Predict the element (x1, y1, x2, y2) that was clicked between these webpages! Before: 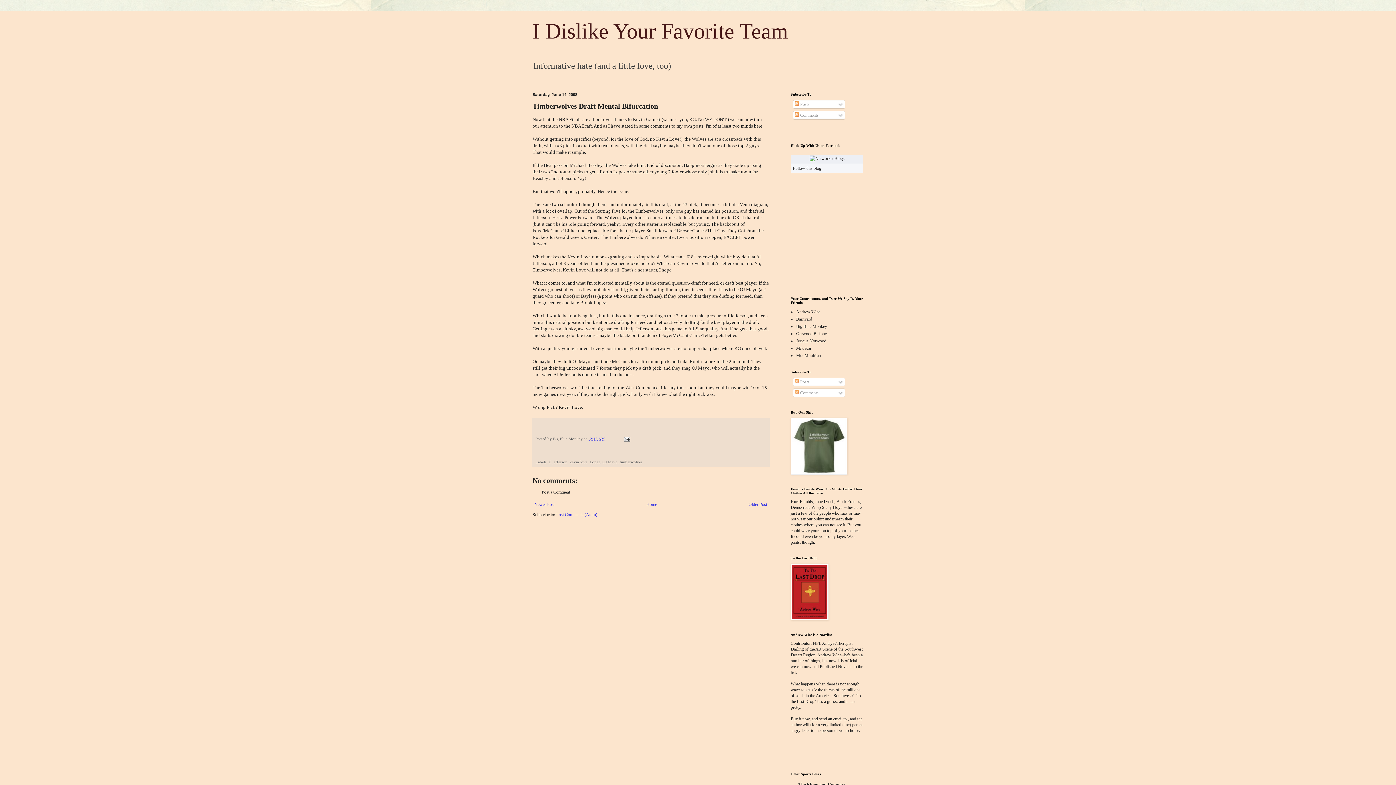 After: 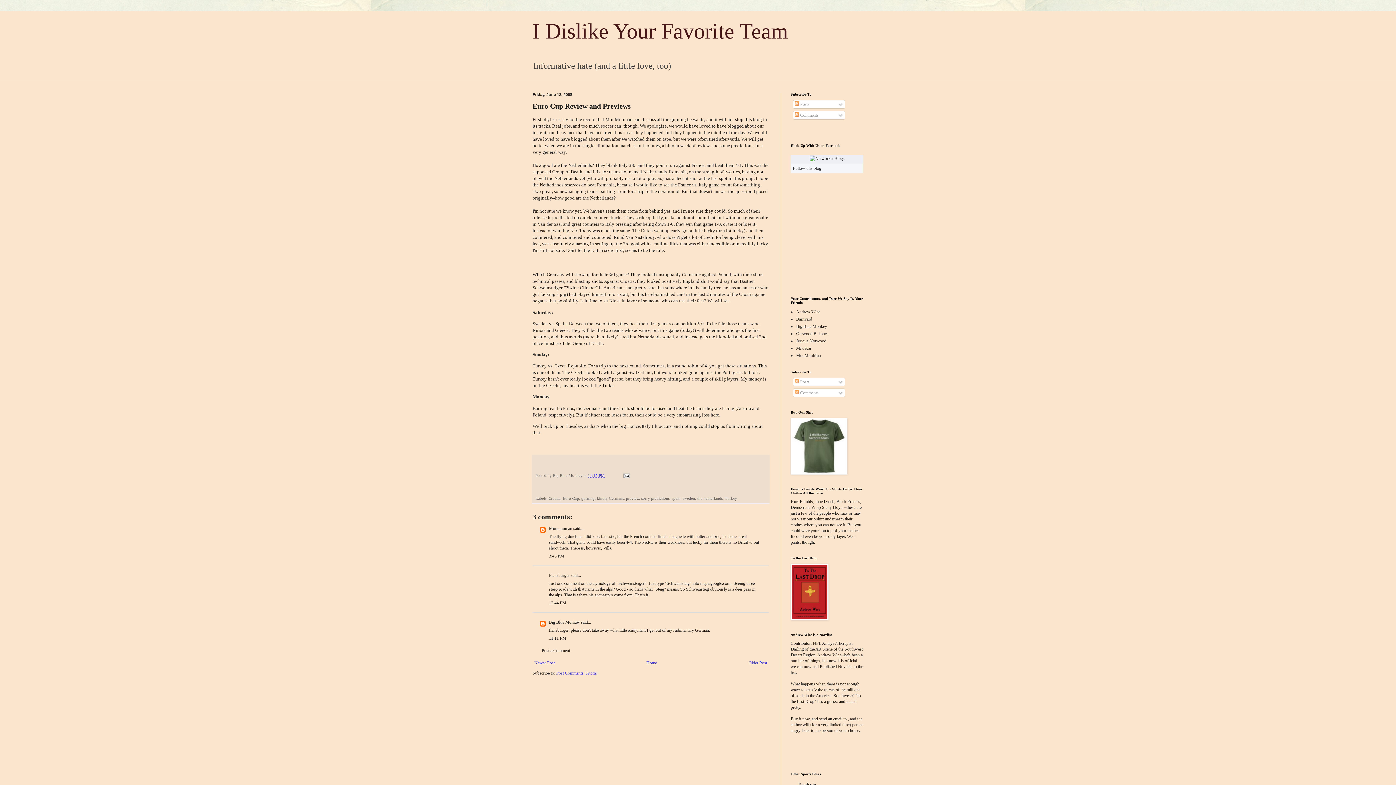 Action: label: Older Post bbox: (746, 500, 769, 508)